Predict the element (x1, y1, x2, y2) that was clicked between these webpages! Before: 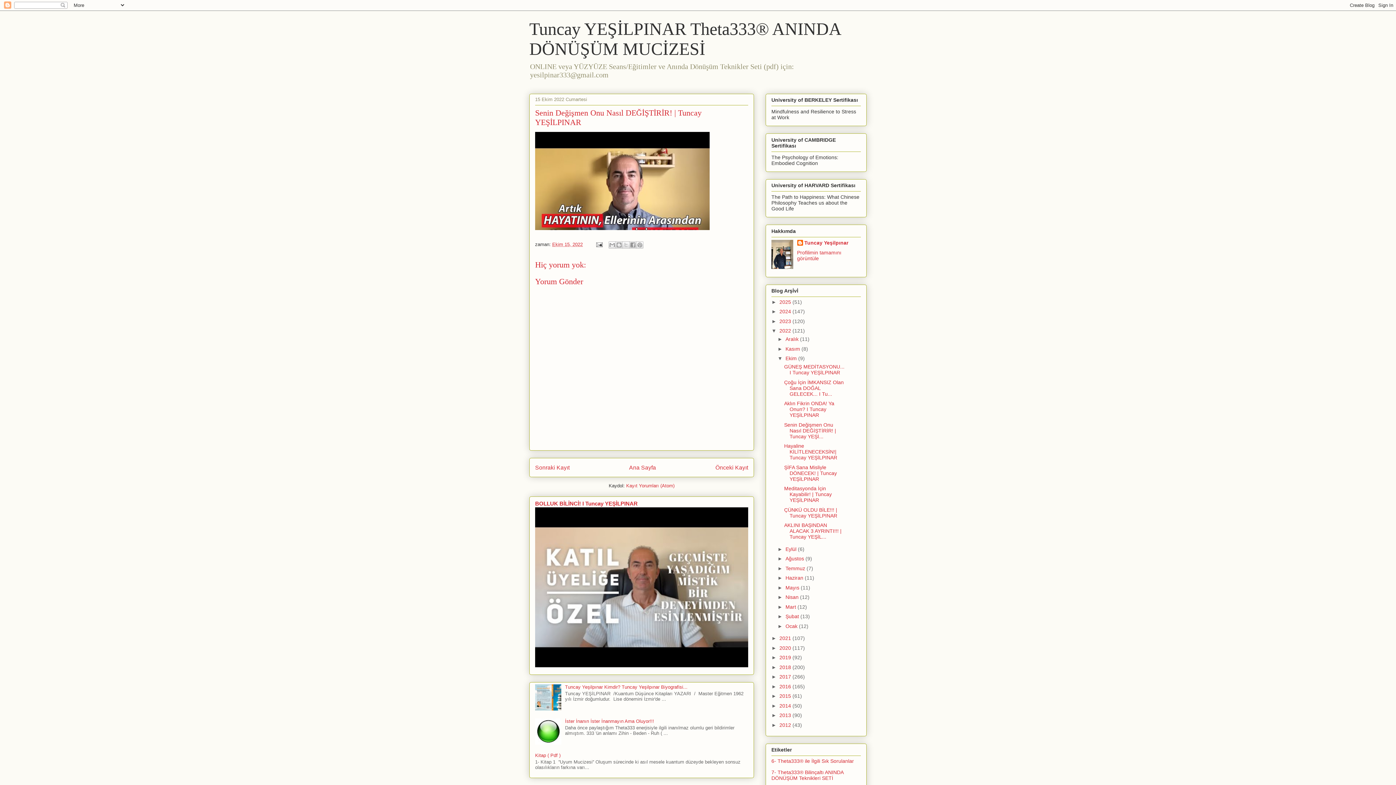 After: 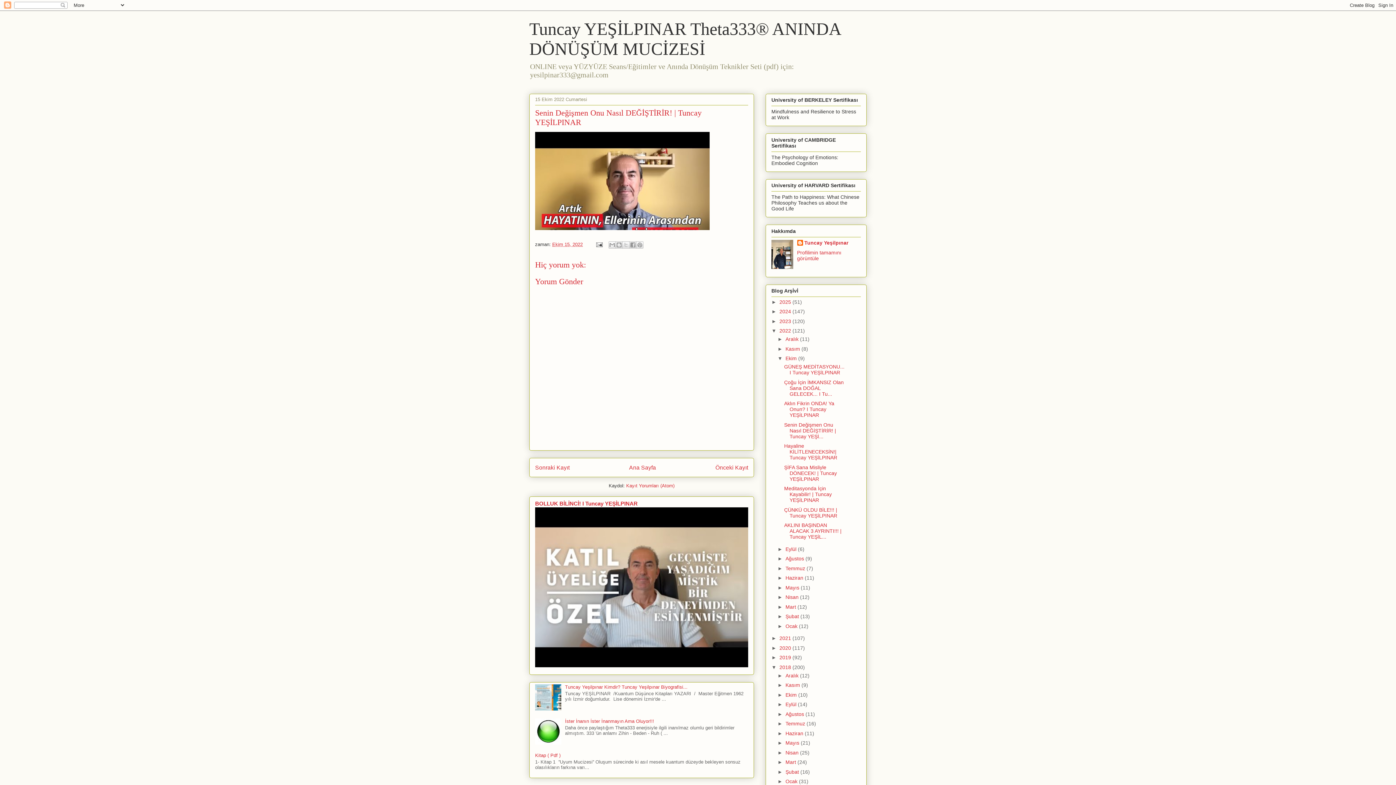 Action: label: ►   bbox: (771, 664, 779, 670)